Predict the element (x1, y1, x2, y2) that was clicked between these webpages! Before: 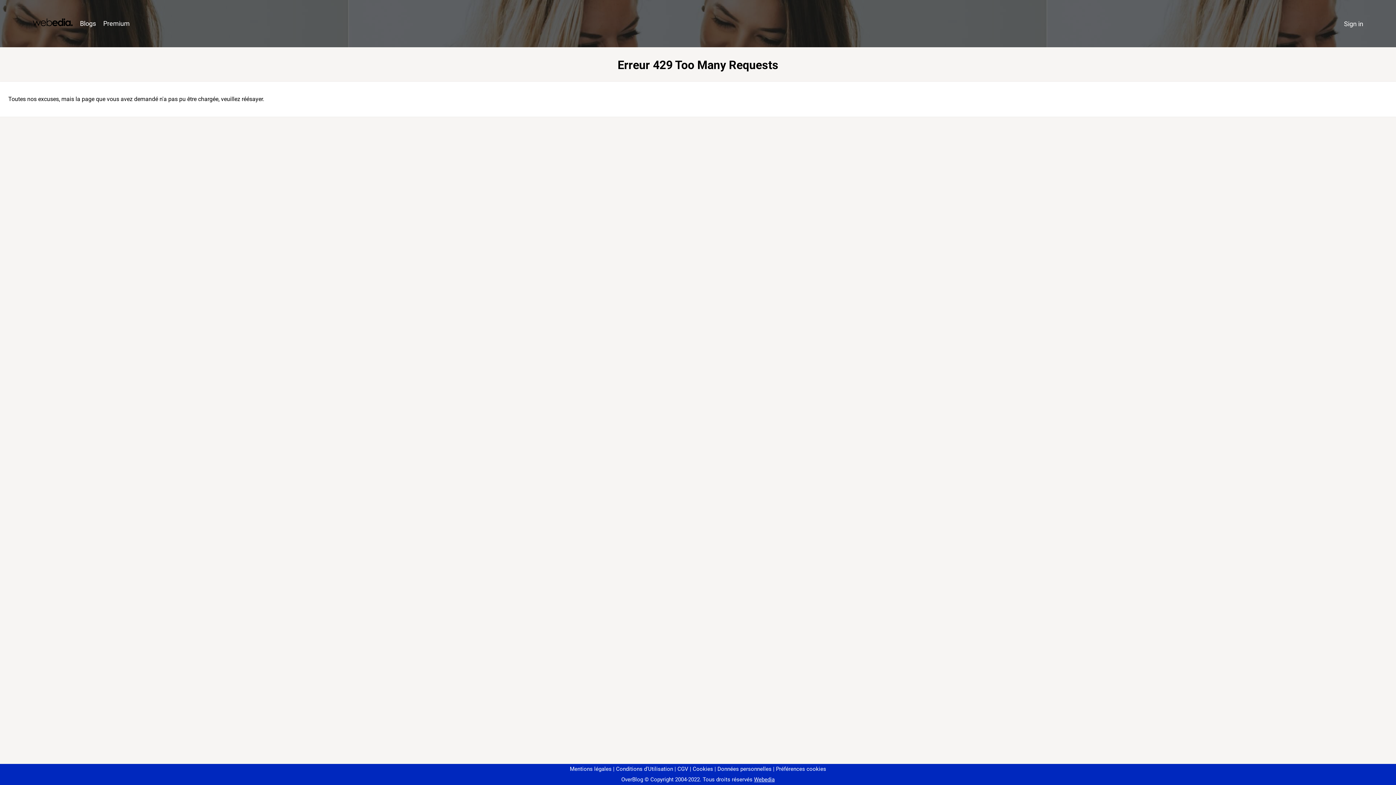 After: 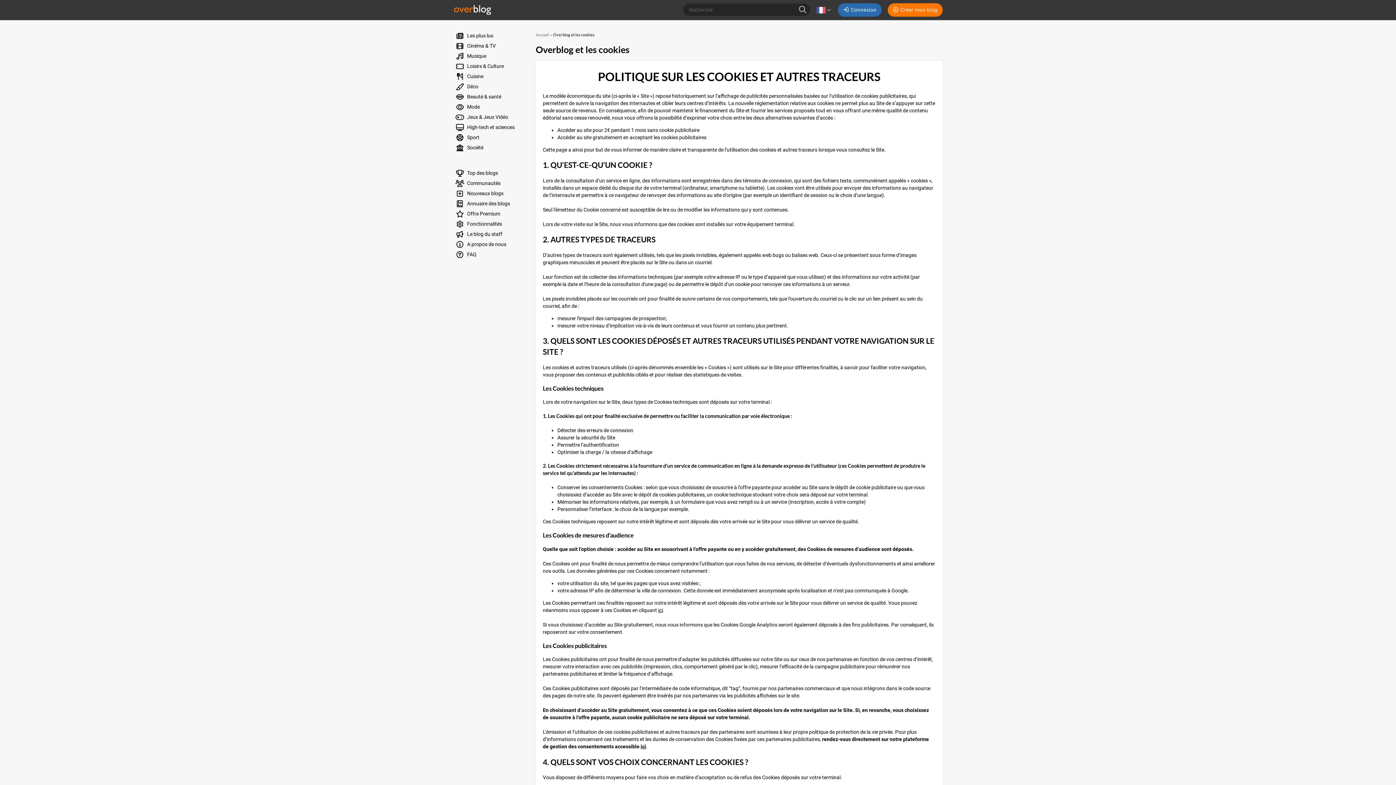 Action: bbox: (690, 766, 713, 772) label: Cookies